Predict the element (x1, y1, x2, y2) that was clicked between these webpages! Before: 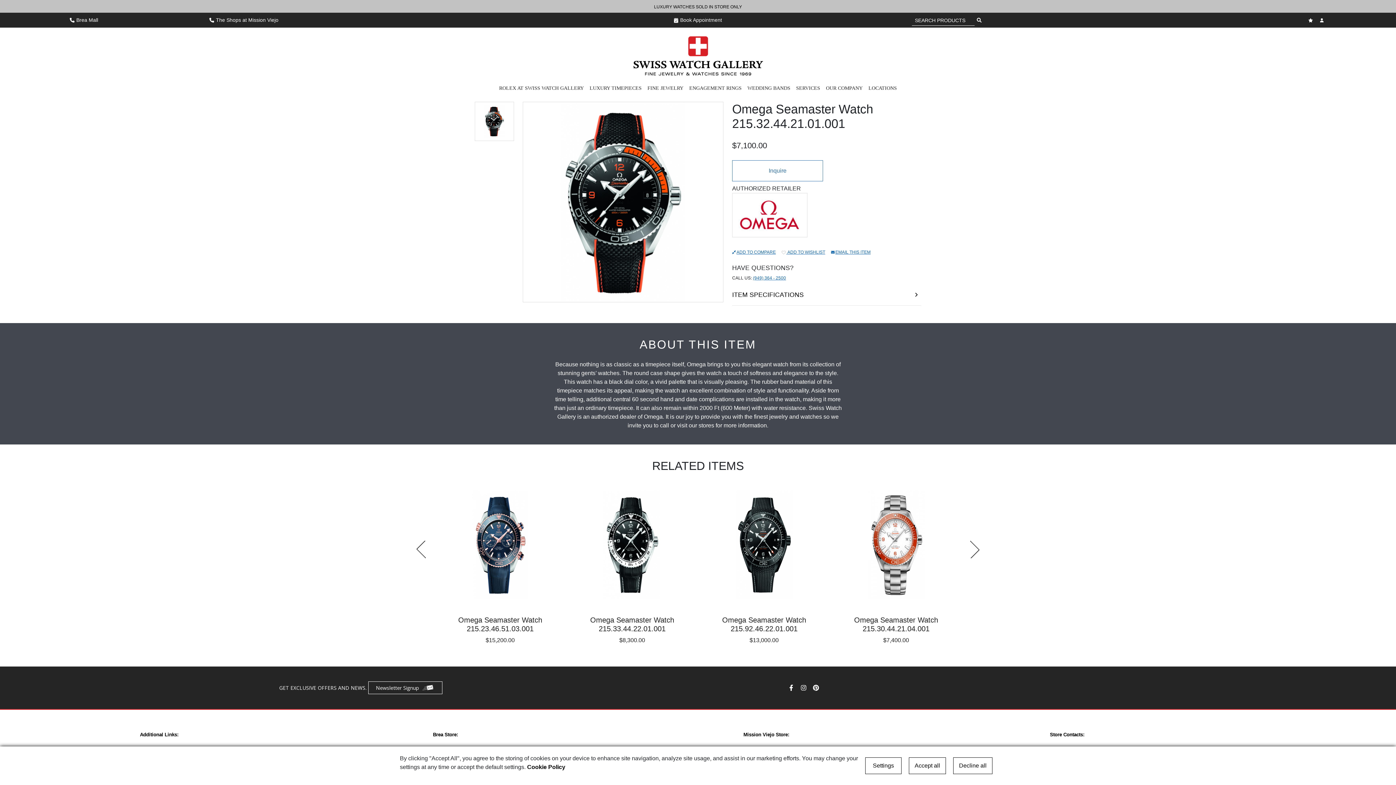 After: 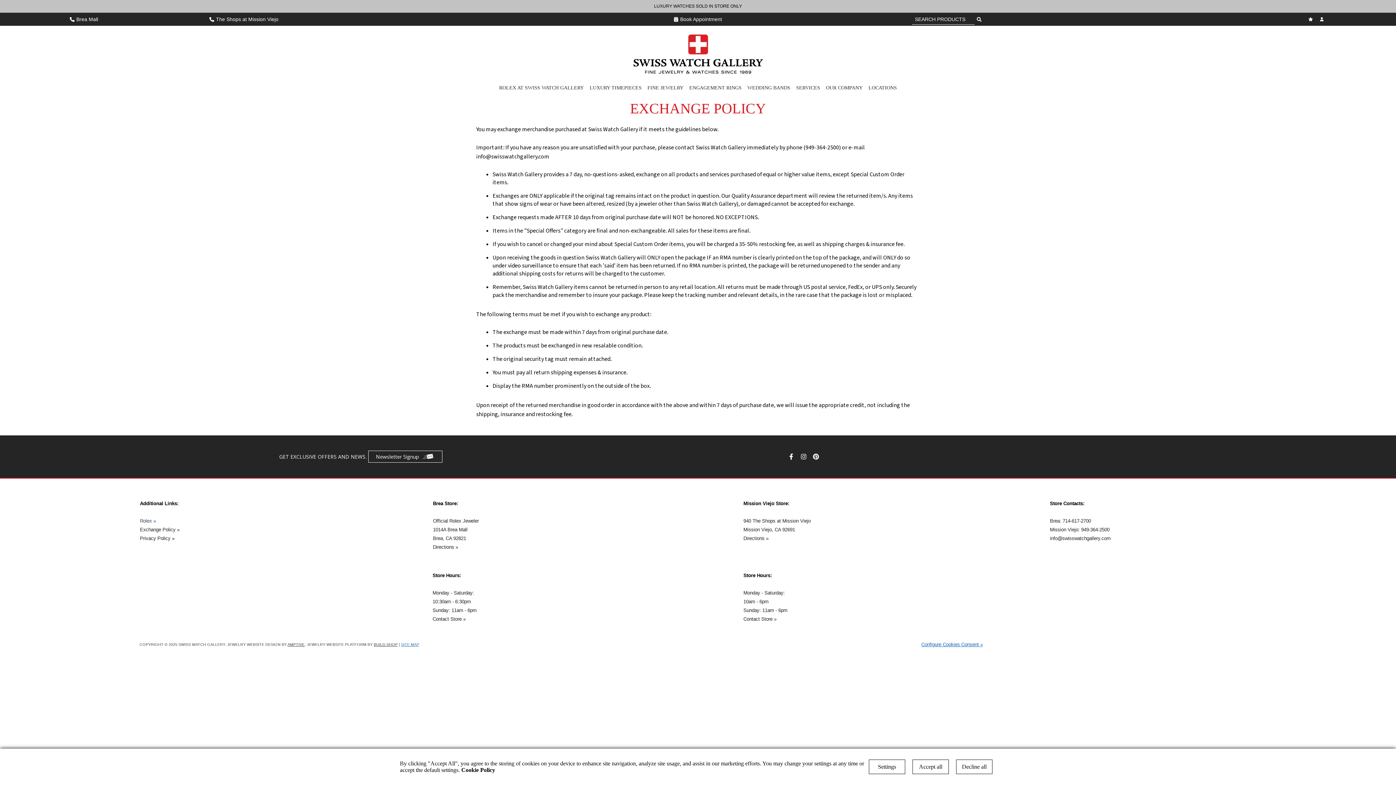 Action: label: Exchange Policy » bbox: (140, 757, 179, 763)